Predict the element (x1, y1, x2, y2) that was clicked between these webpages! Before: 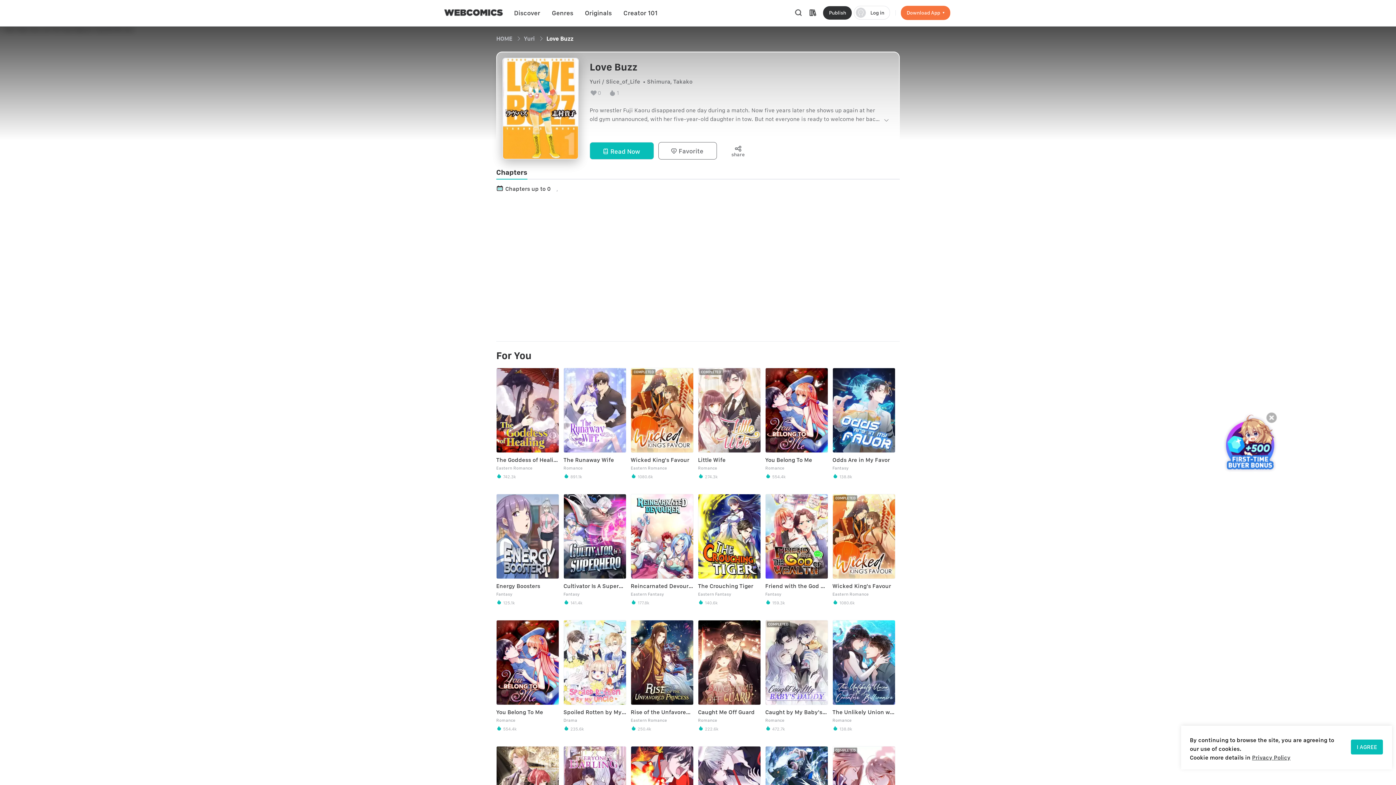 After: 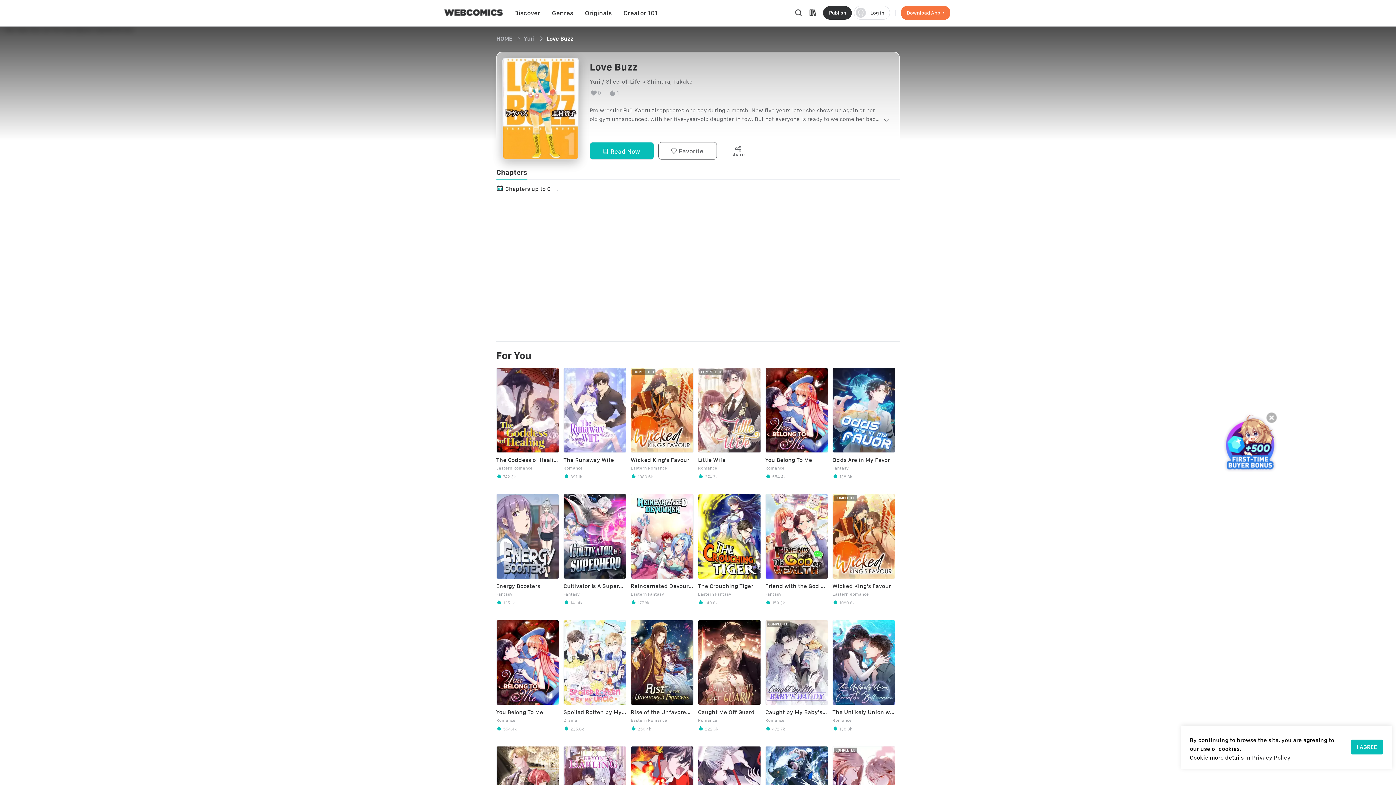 Action: label: Love Buzz bbox: (542, 35, 569, 42)